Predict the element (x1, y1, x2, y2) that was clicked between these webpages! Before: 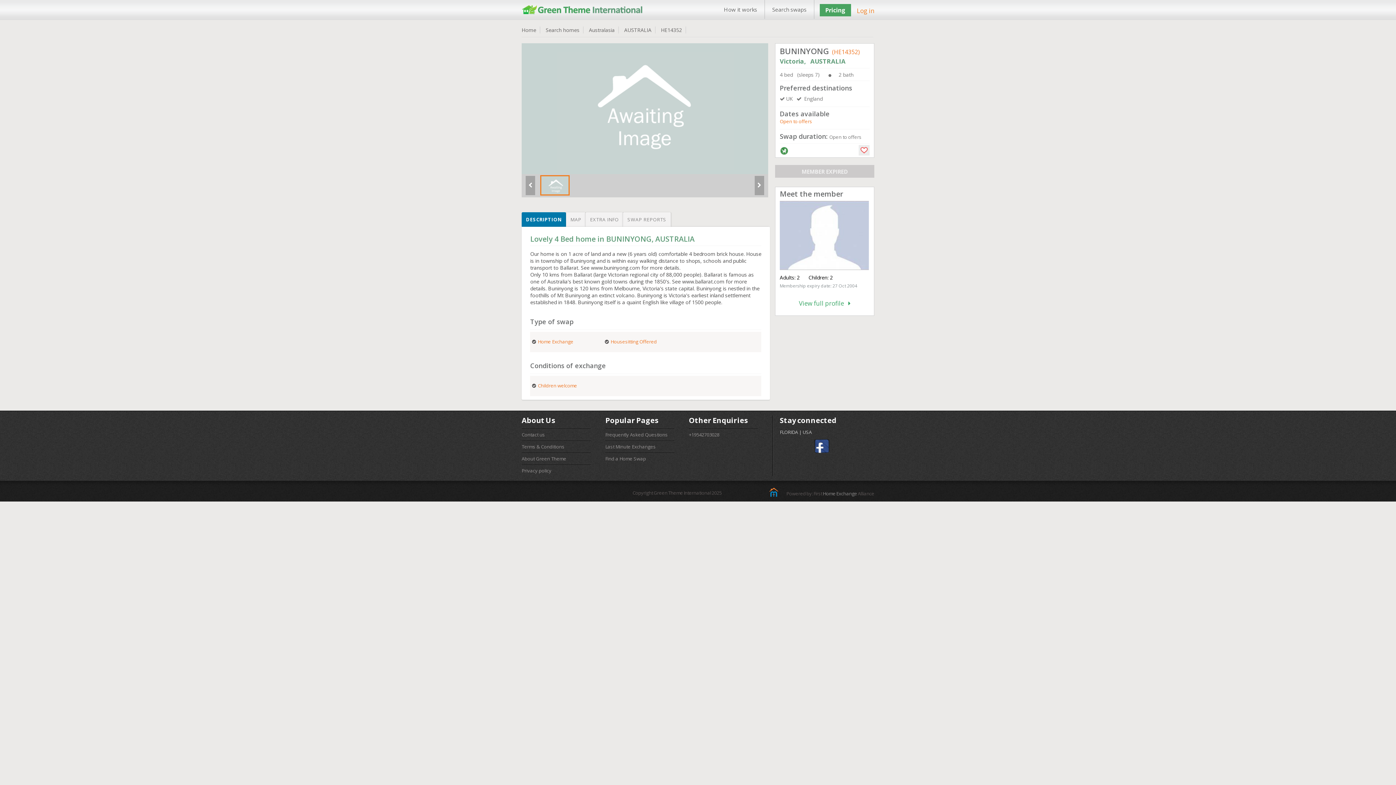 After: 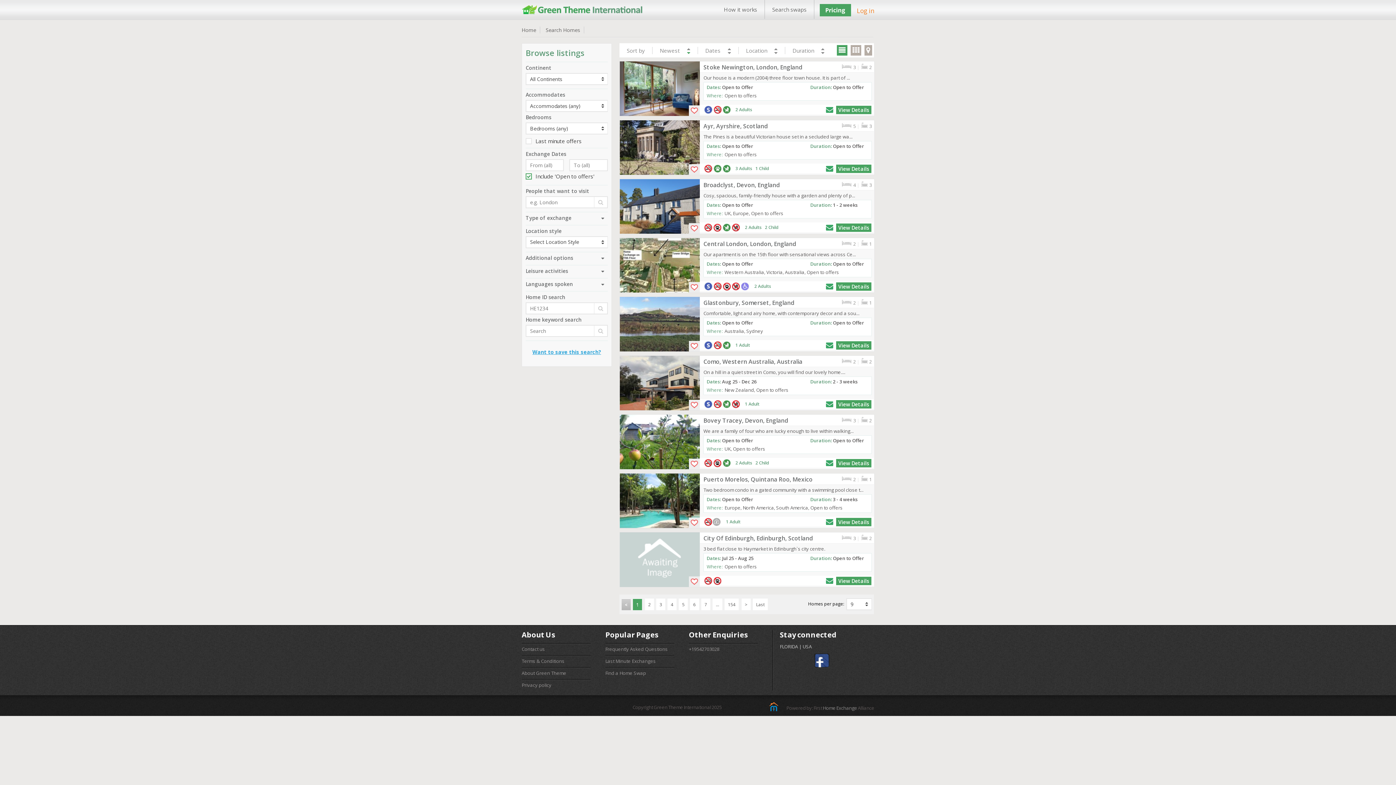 Action: label: Last Minute Exchanges bbox: (605, 443, 656, 450)